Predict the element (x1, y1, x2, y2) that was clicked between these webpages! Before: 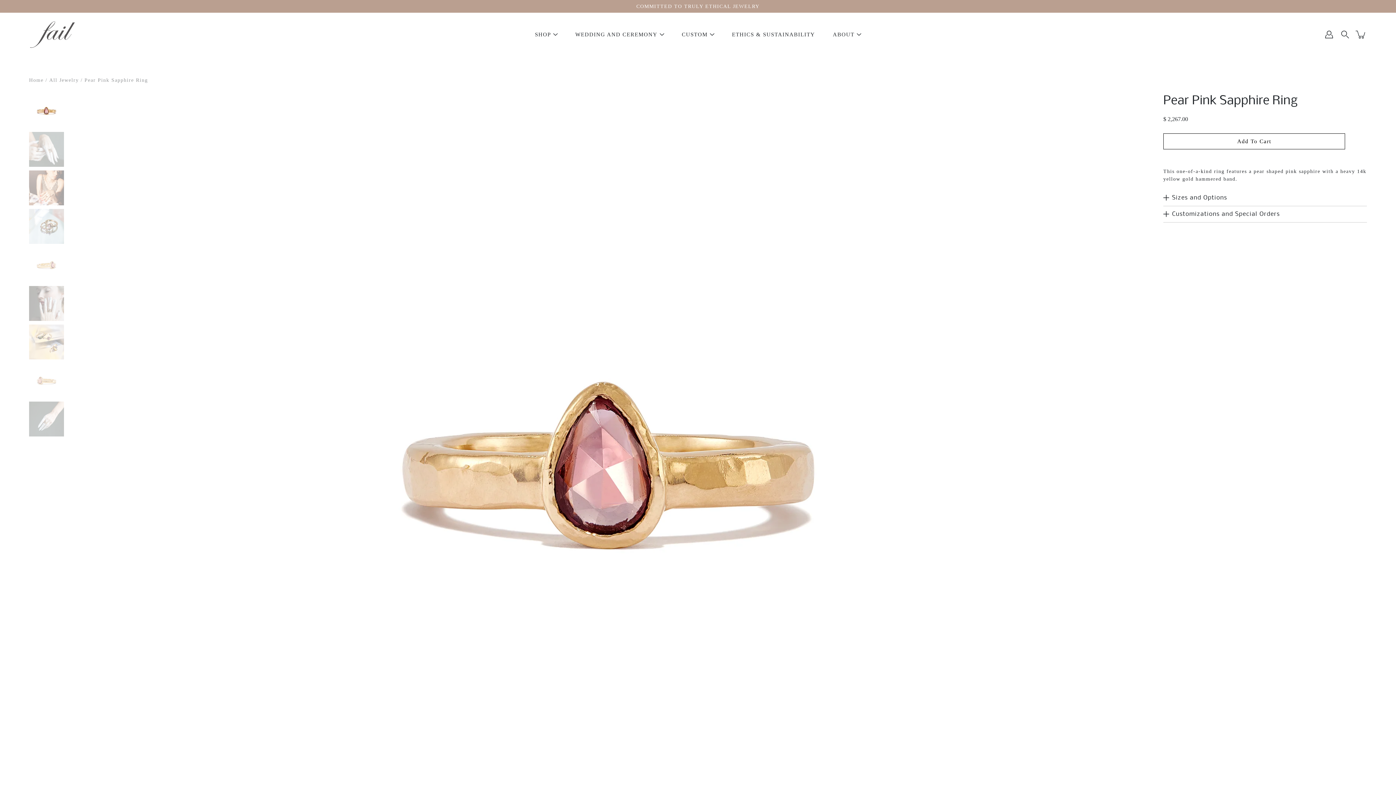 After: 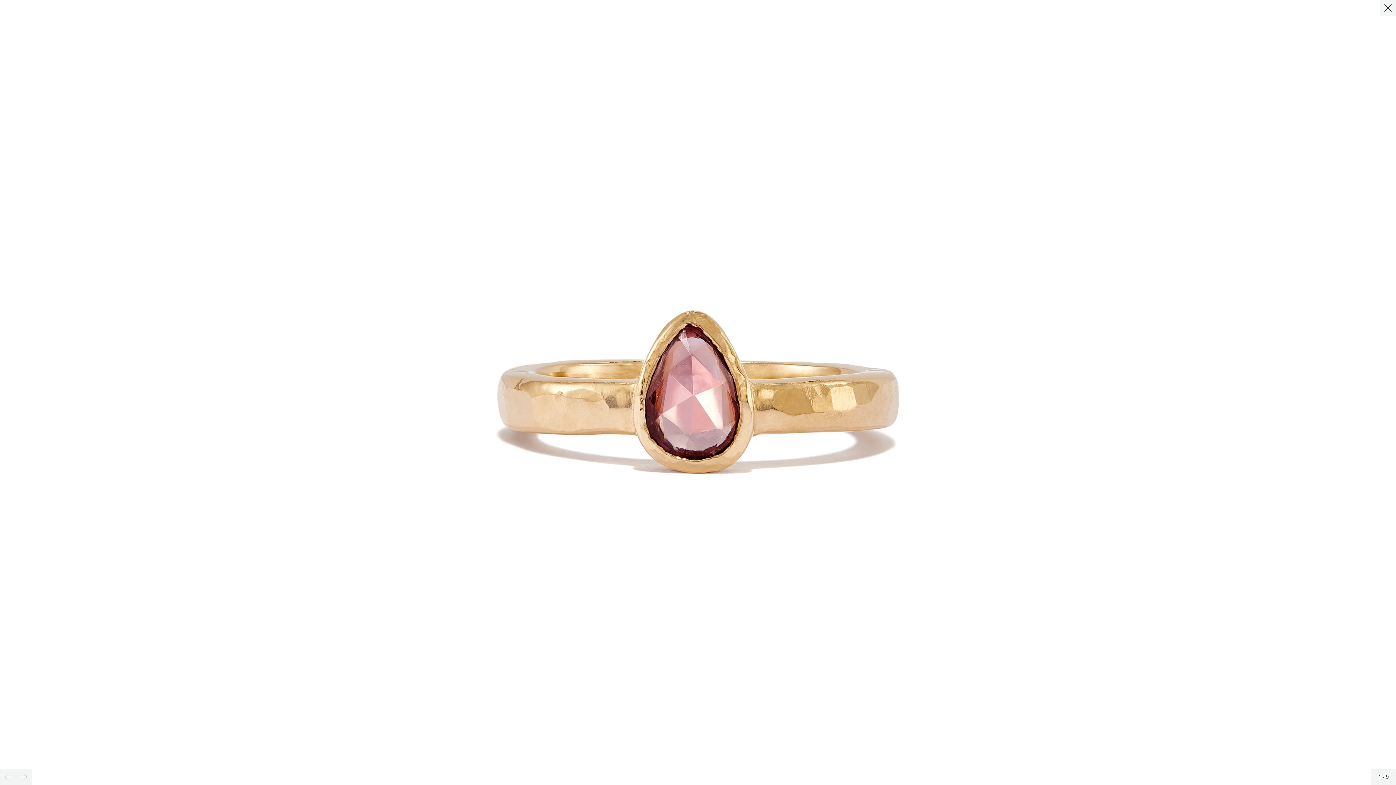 Action: bbox: (235, 93, 981, 838)